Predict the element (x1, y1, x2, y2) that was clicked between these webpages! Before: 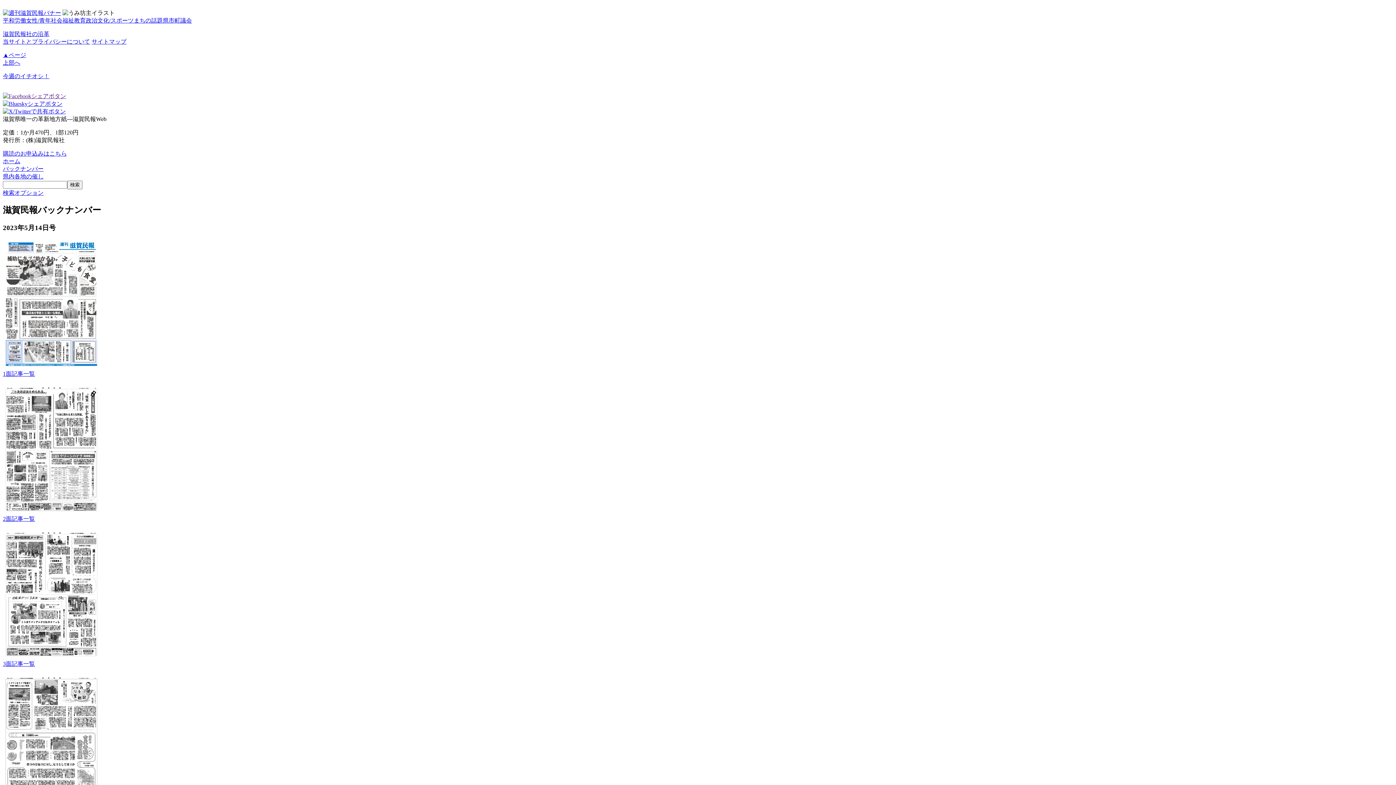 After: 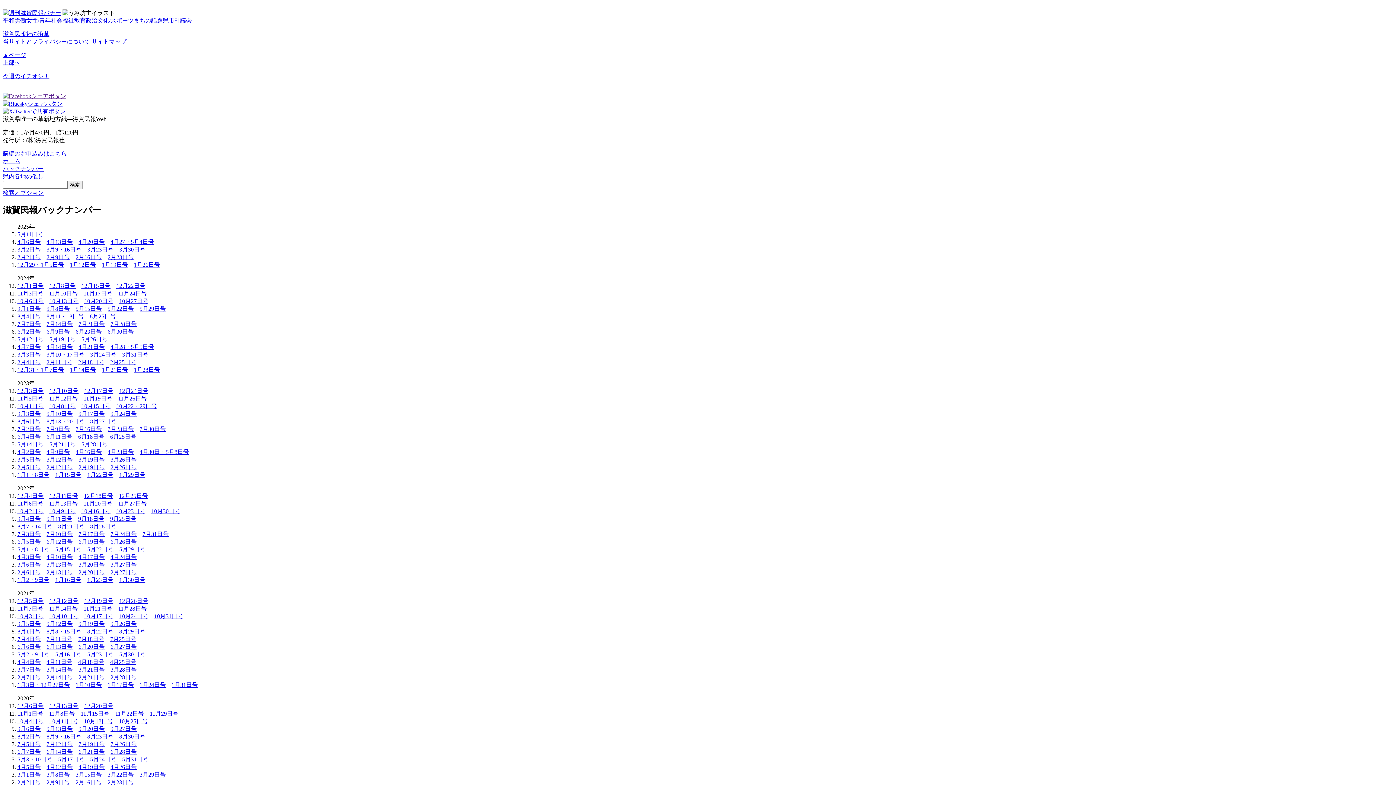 Action: label: バックナンバー bbox: (2, 165, 43, 172)